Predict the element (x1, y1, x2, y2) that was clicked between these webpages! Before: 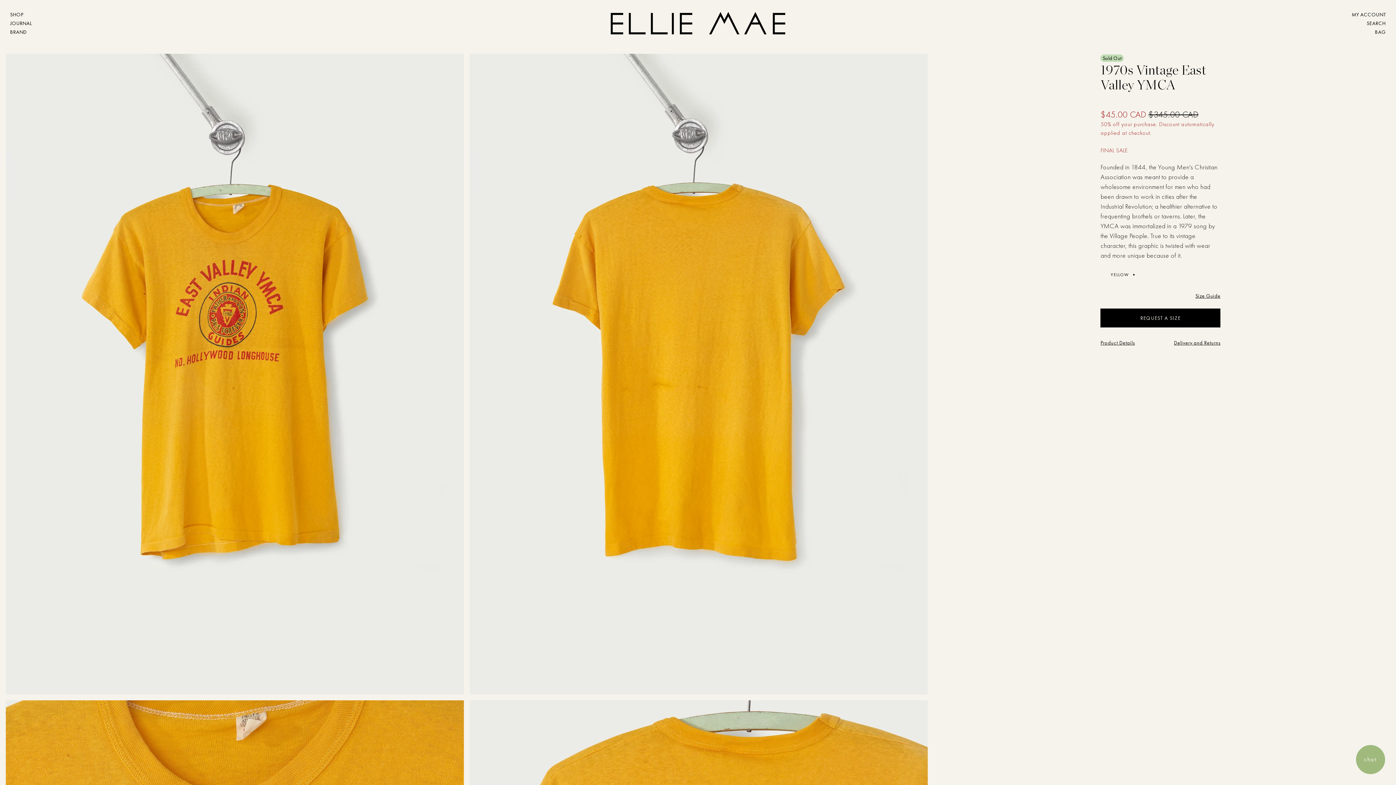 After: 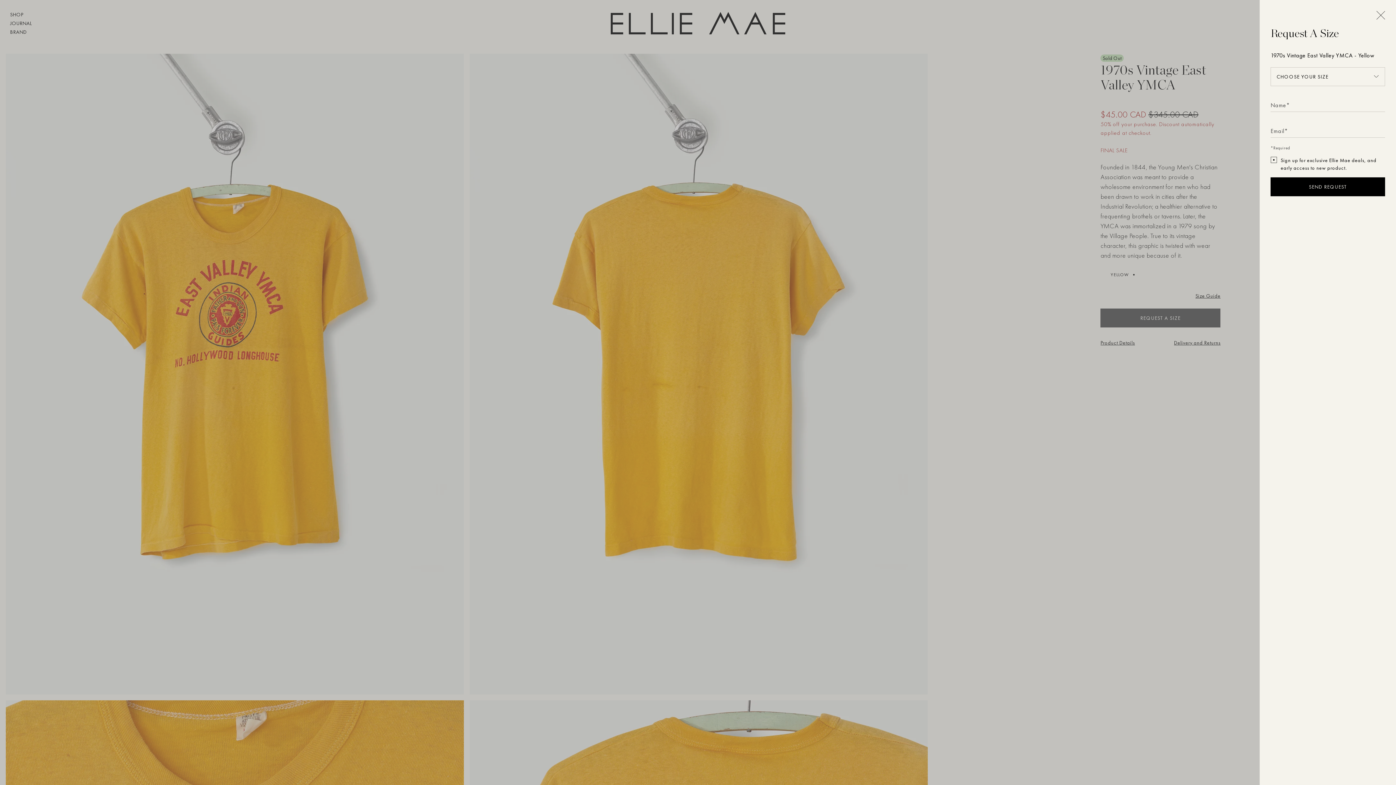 Action: label: REQUEST A SIZE bbox: (1100, 308, 1220, 327)